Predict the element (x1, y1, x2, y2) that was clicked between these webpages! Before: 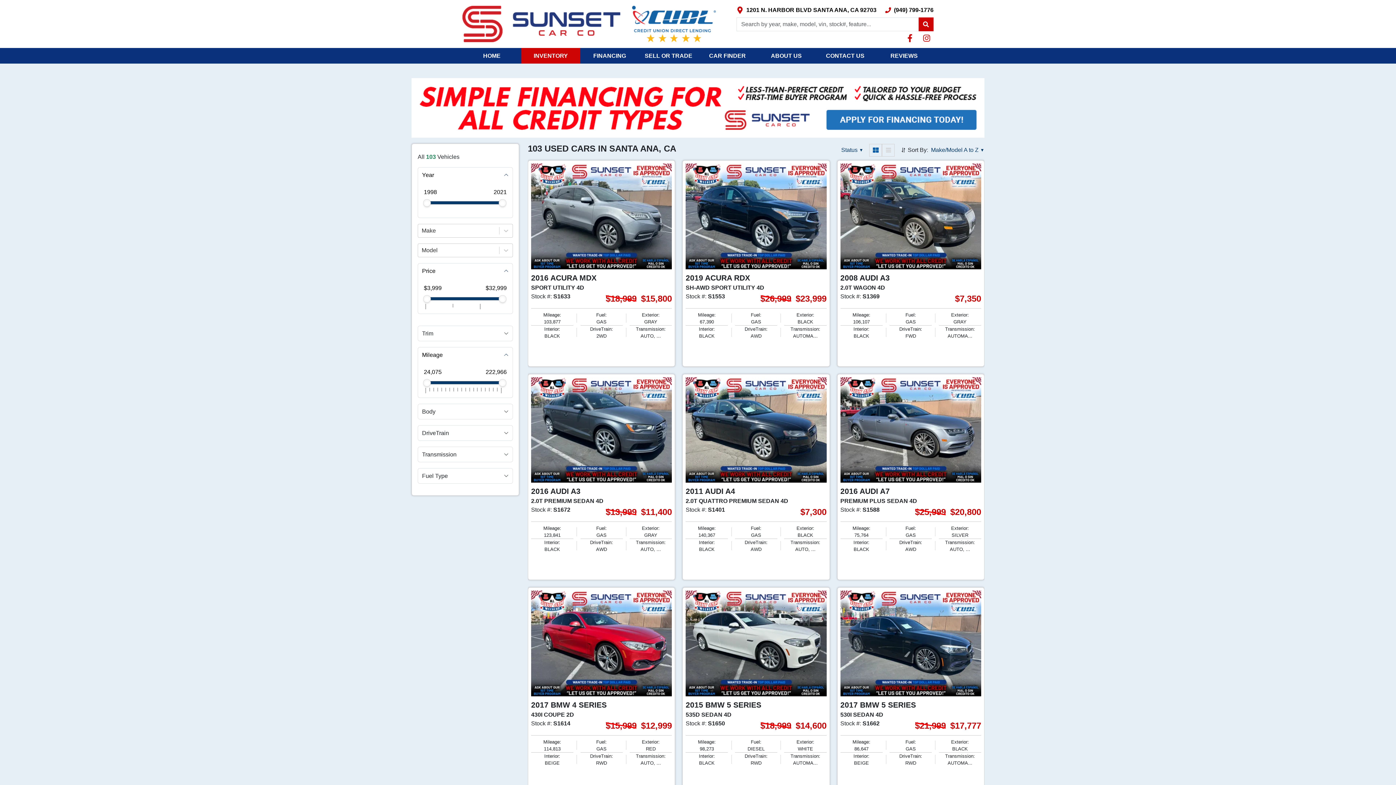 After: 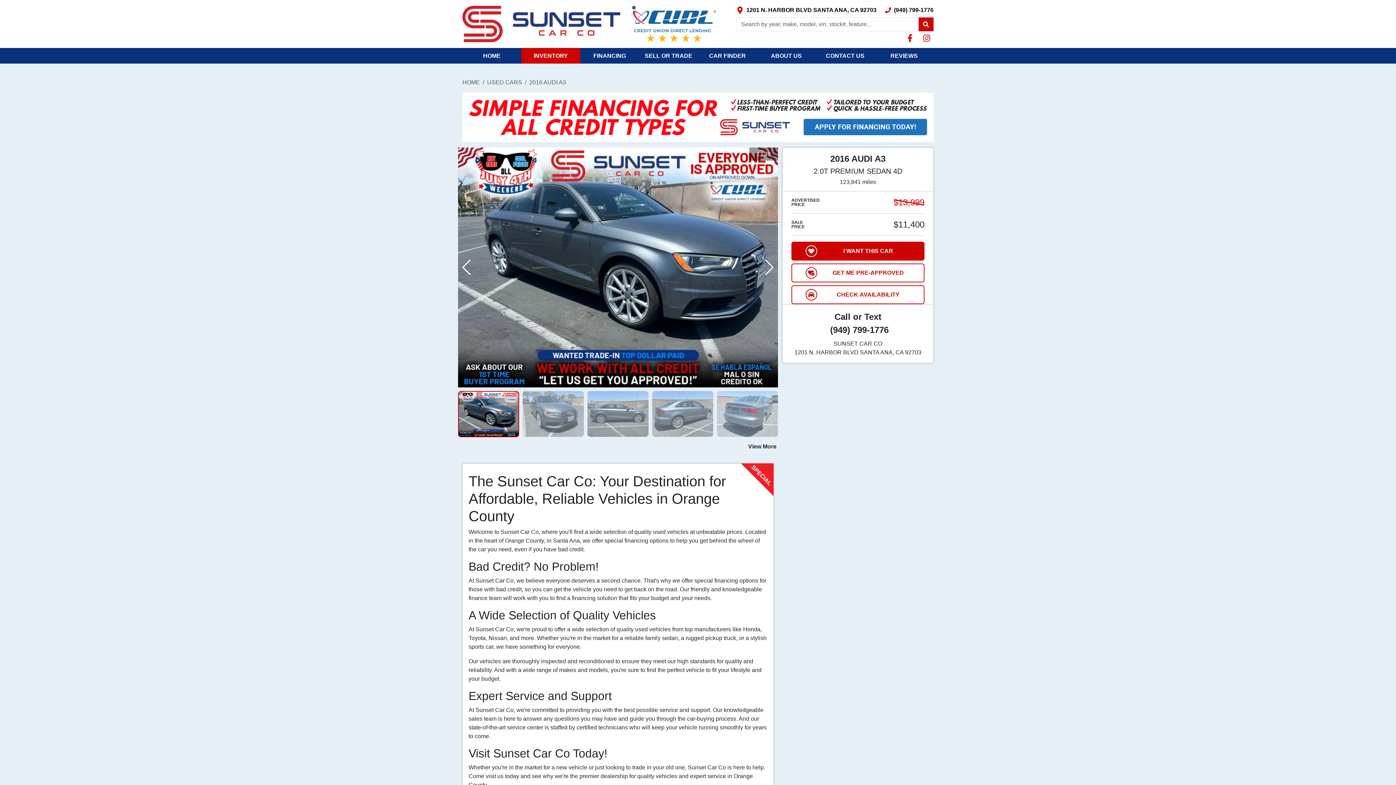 Action: bbox: (531, 377, 672, 482)